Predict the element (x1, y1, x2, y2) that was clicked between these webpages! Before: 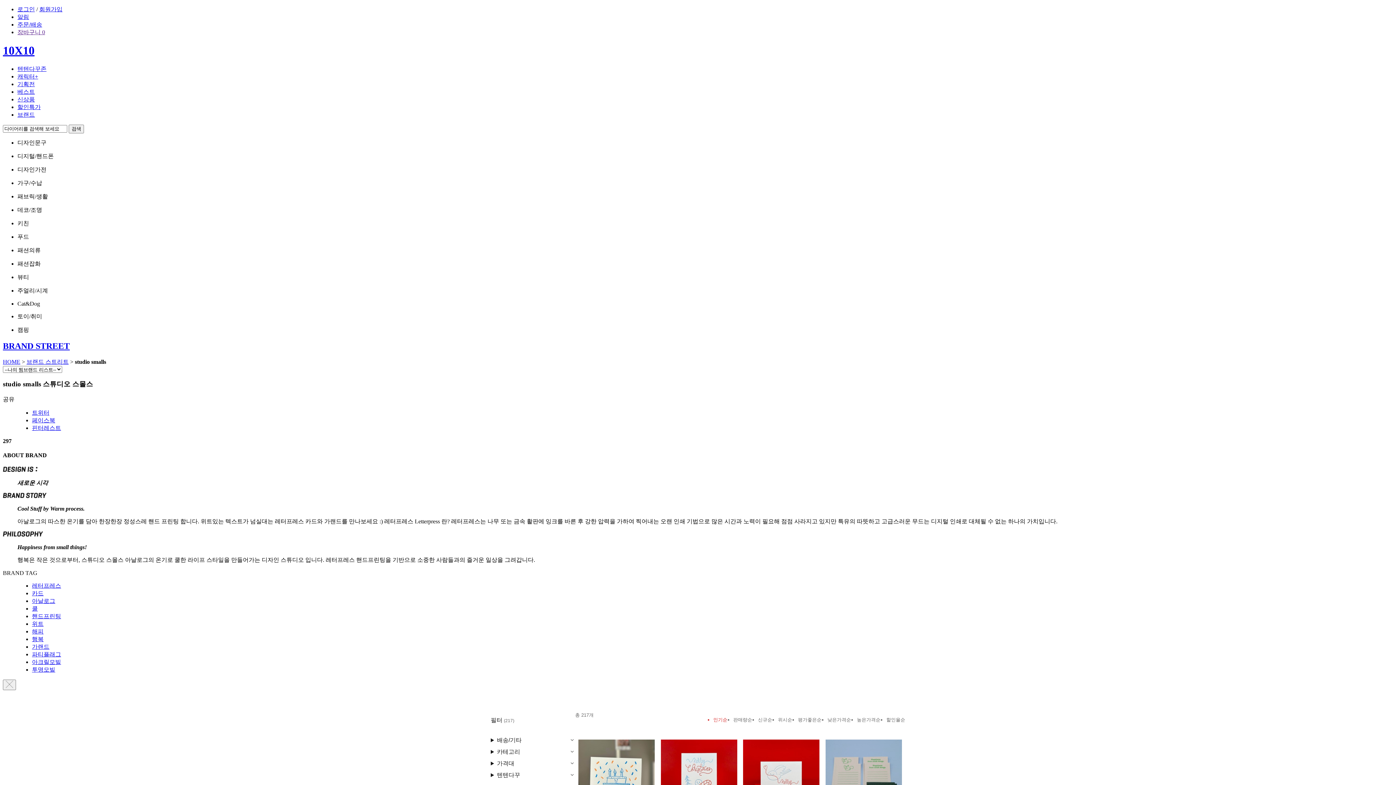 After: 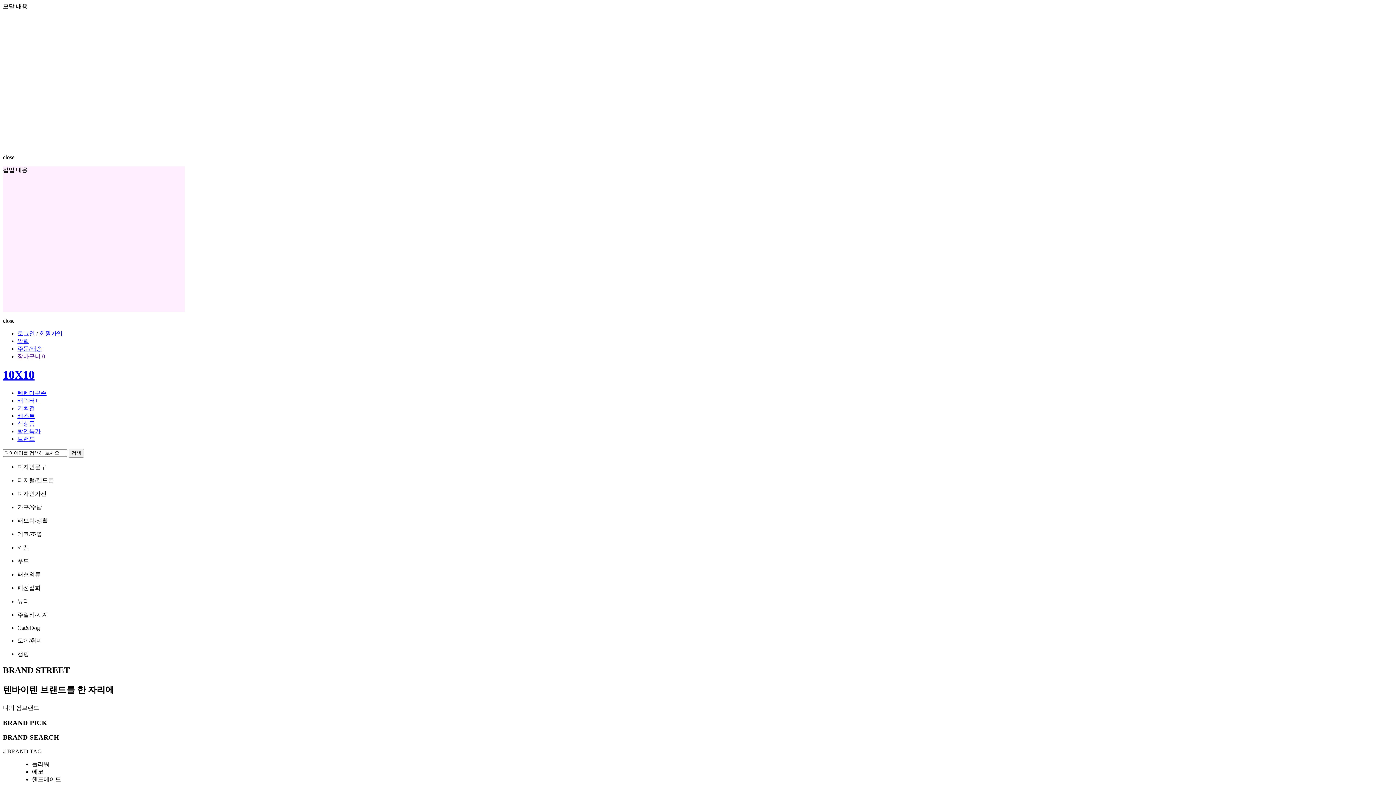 Action: label: 브랜드 bbox: (17, 111, 34, 117)